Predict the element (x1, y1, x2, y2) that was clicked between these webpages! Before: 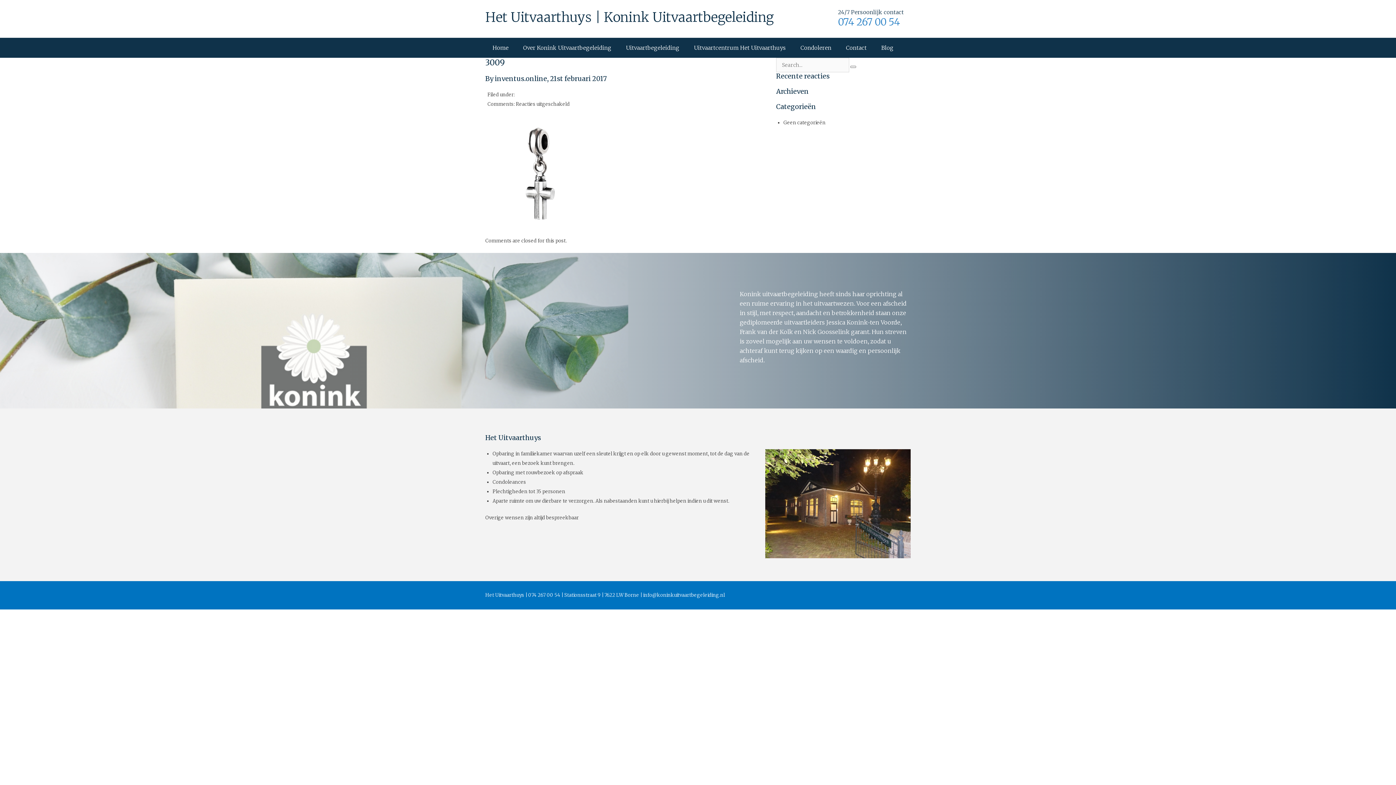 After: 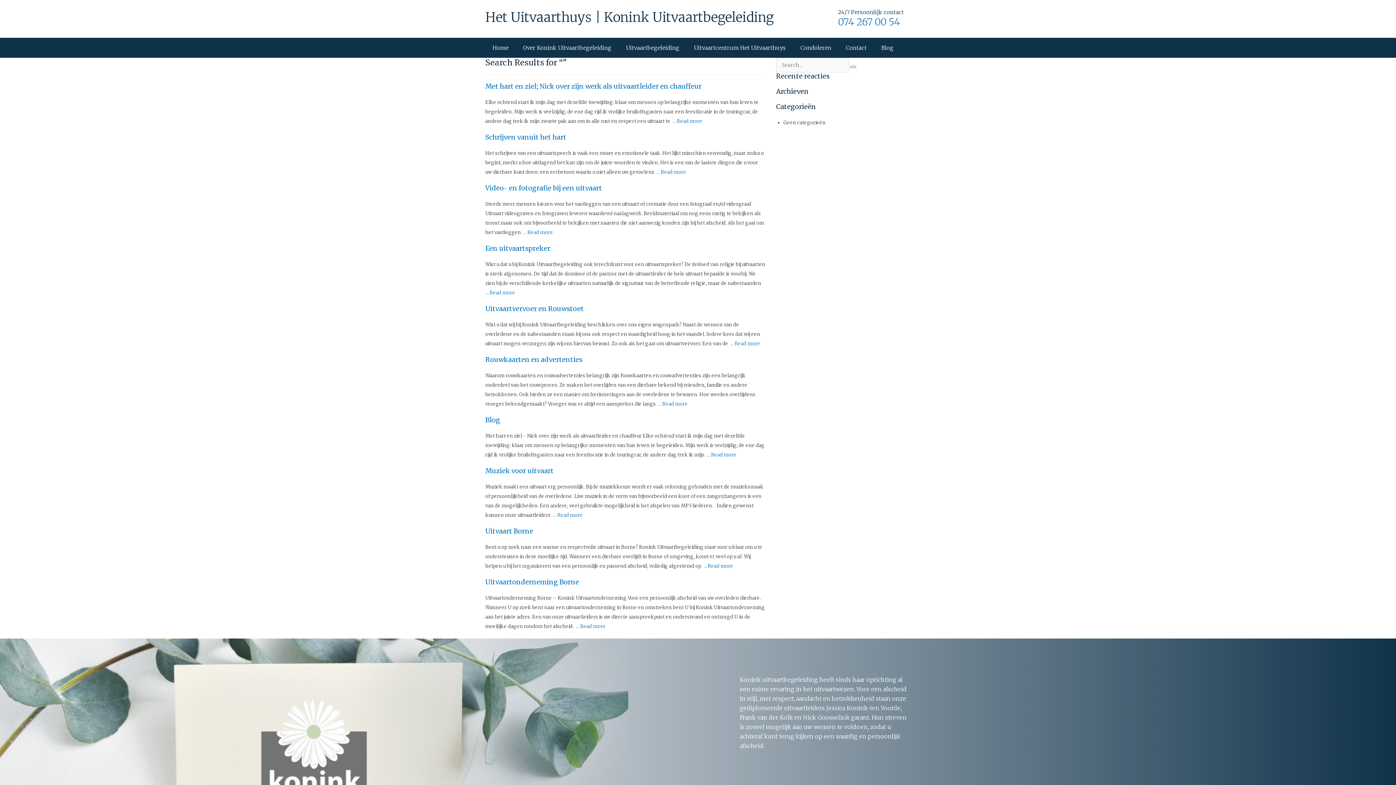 Action: bbox: (850, 65, 856, 68)